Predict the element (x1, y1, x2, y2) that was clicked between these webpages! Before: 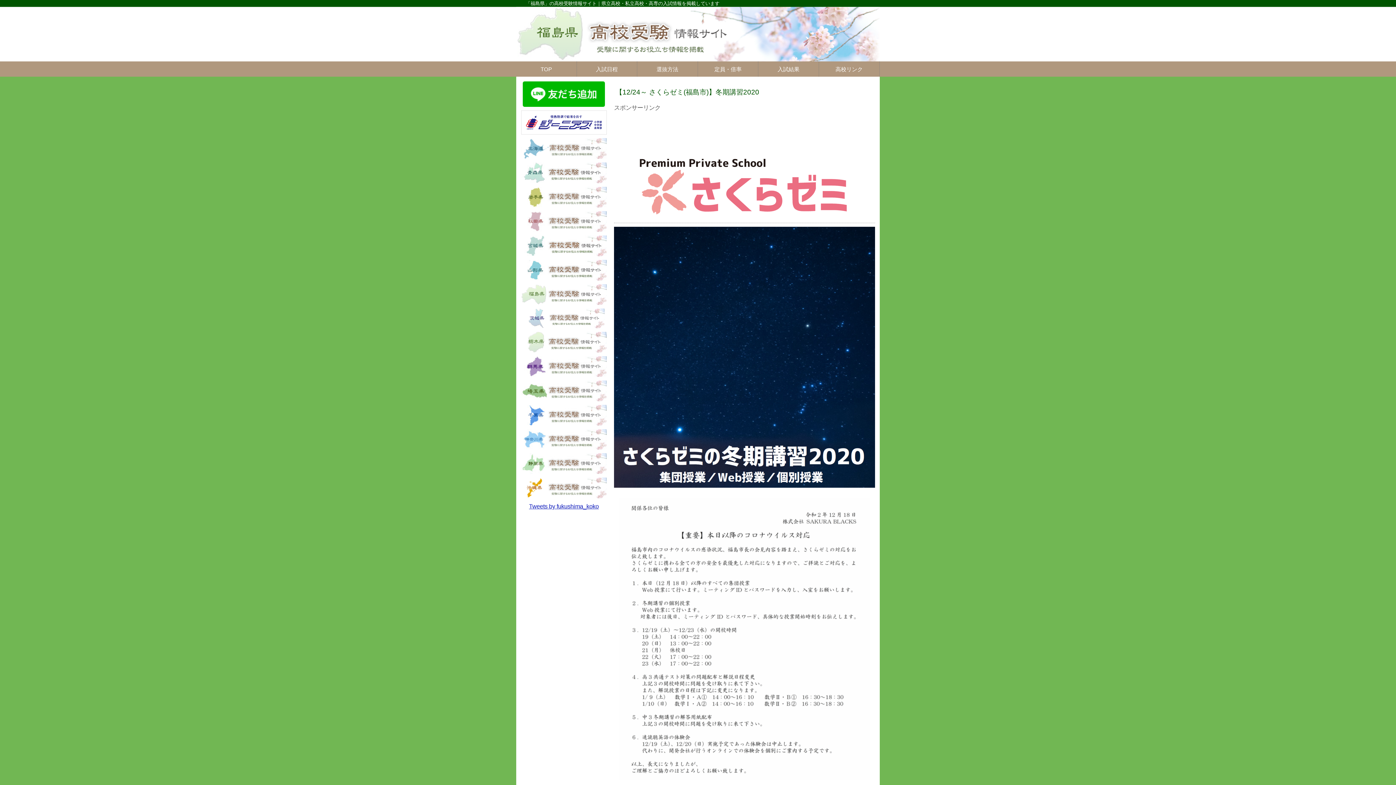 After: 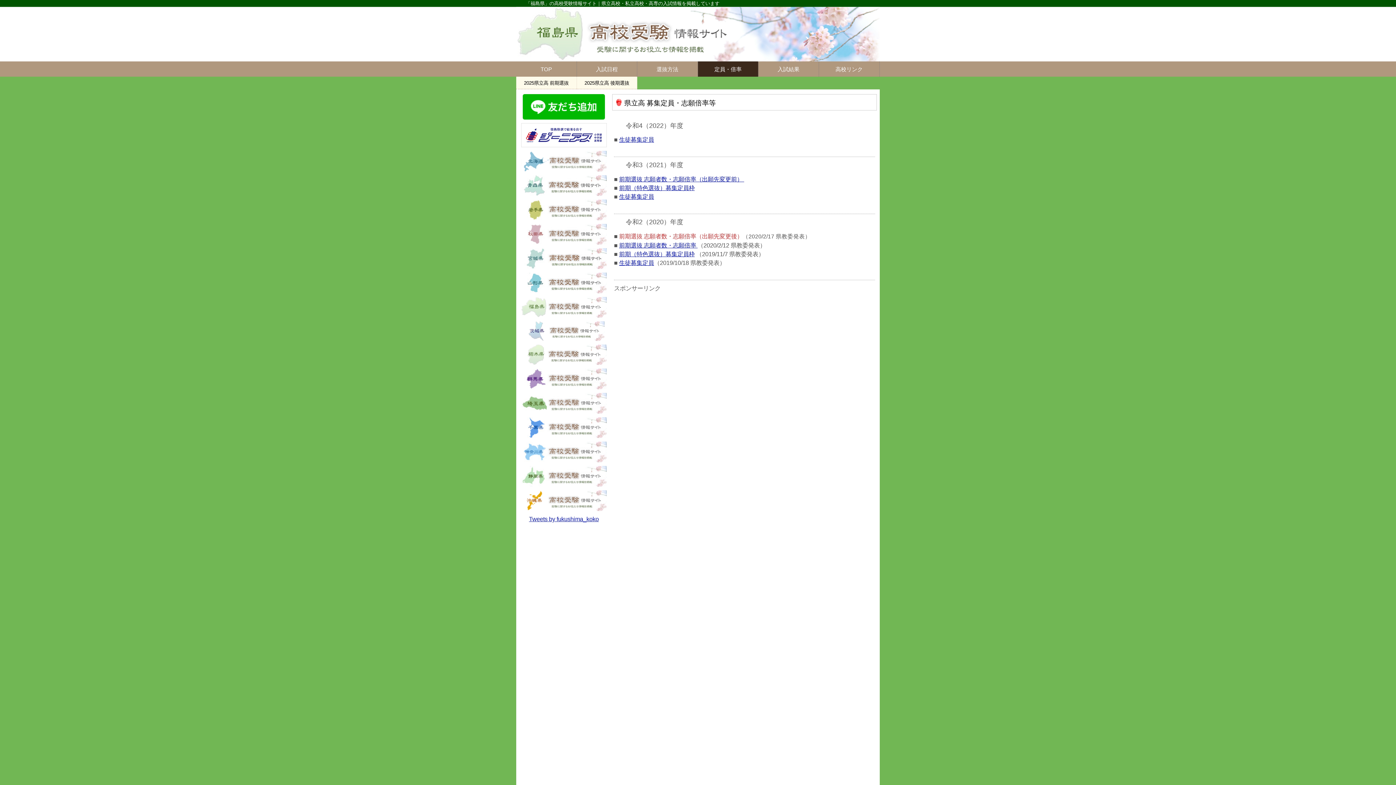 Action: bbox: (698, 61, 758, 76) label: 定員・倍率